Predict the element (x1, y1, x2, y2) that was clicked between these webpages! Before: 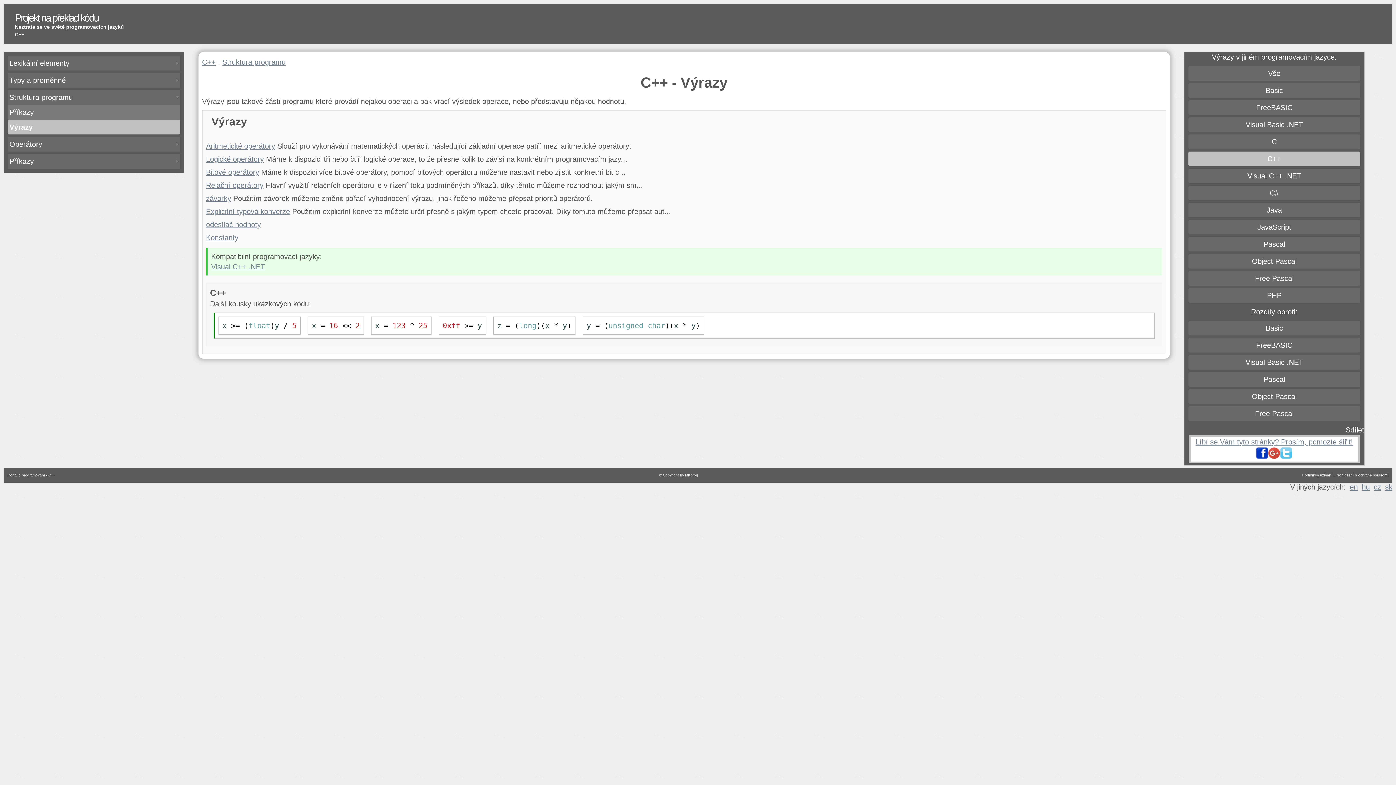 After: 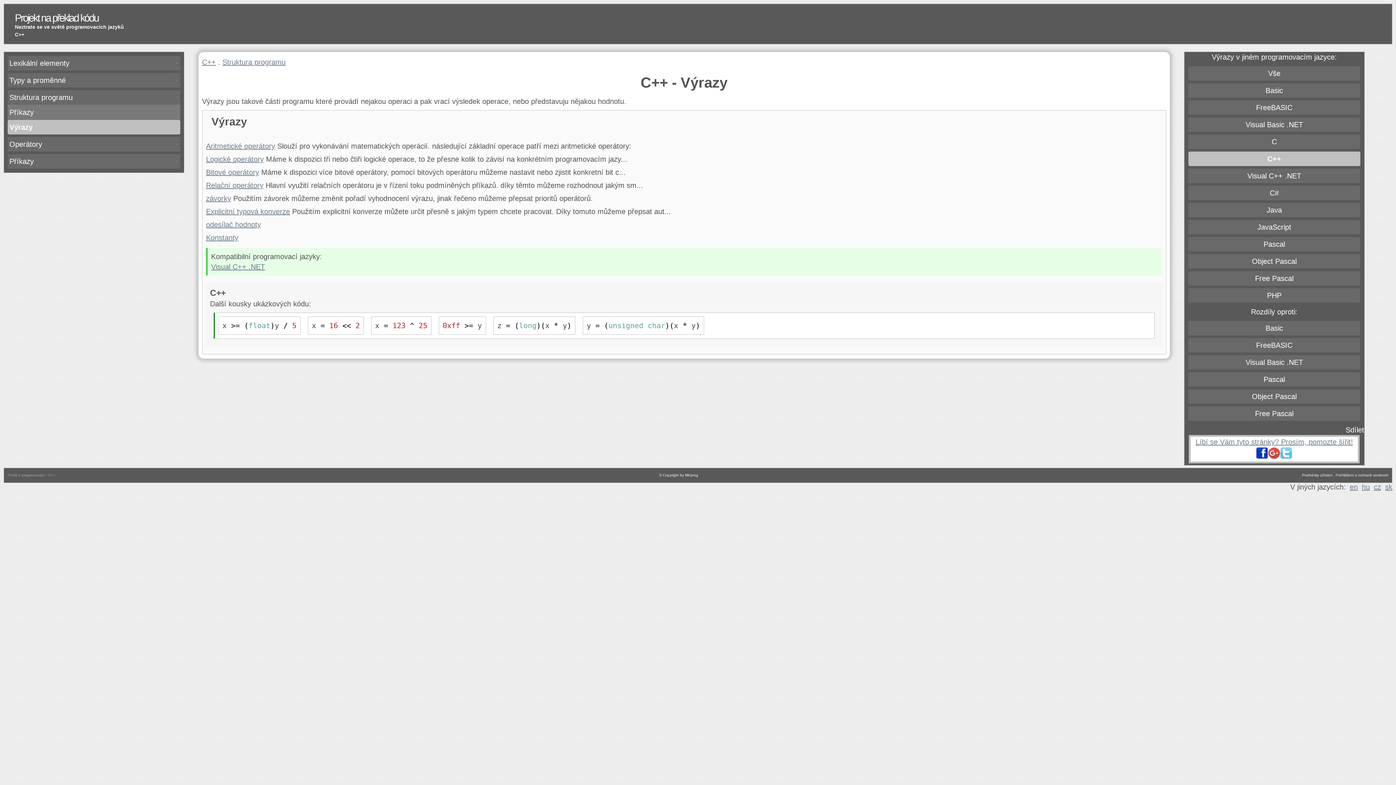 Action: bbox: (7, 473, 55, 477) label: Portál o programování - C++